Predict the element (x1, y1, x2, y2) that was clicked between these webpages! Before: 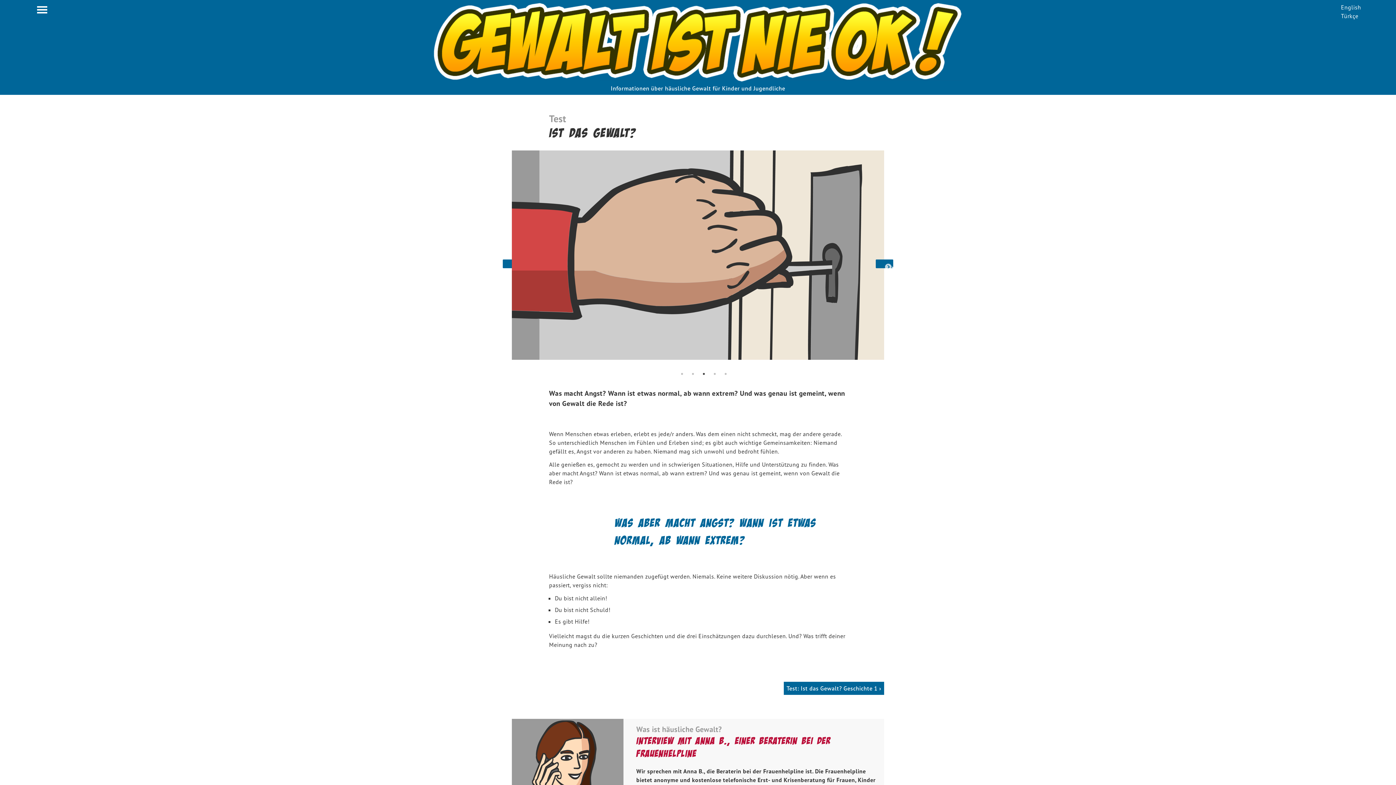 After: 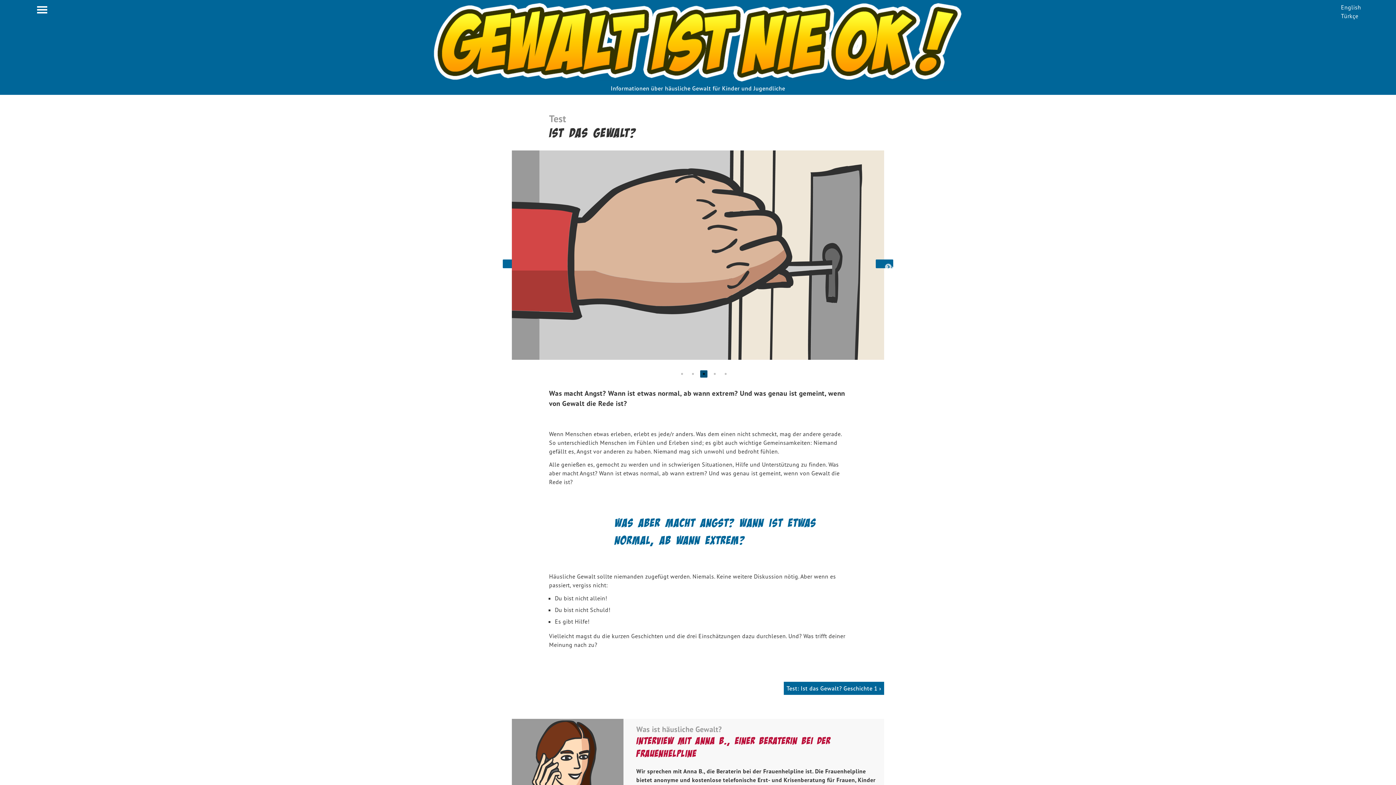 Action: label: 3 of 5 bbox: (700, 370, 707, 377)